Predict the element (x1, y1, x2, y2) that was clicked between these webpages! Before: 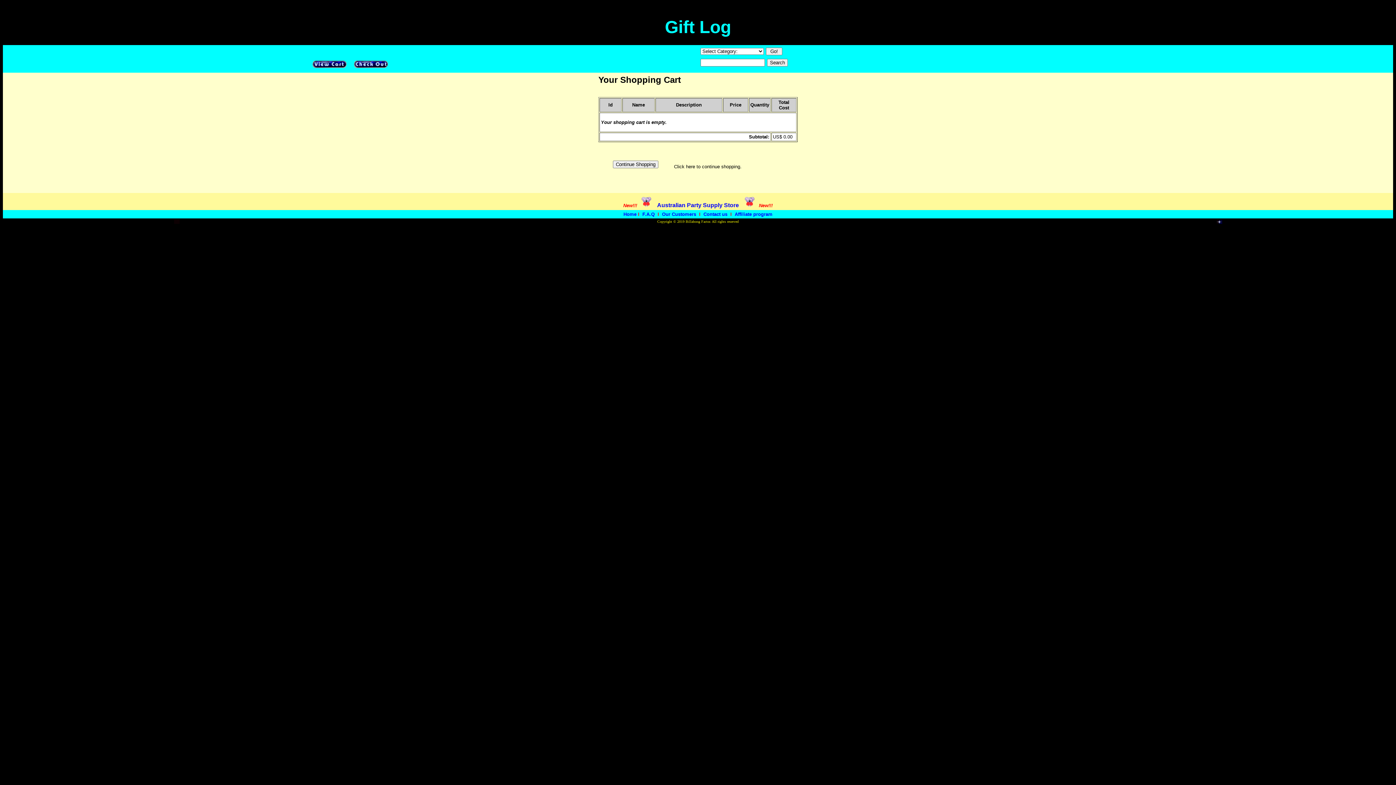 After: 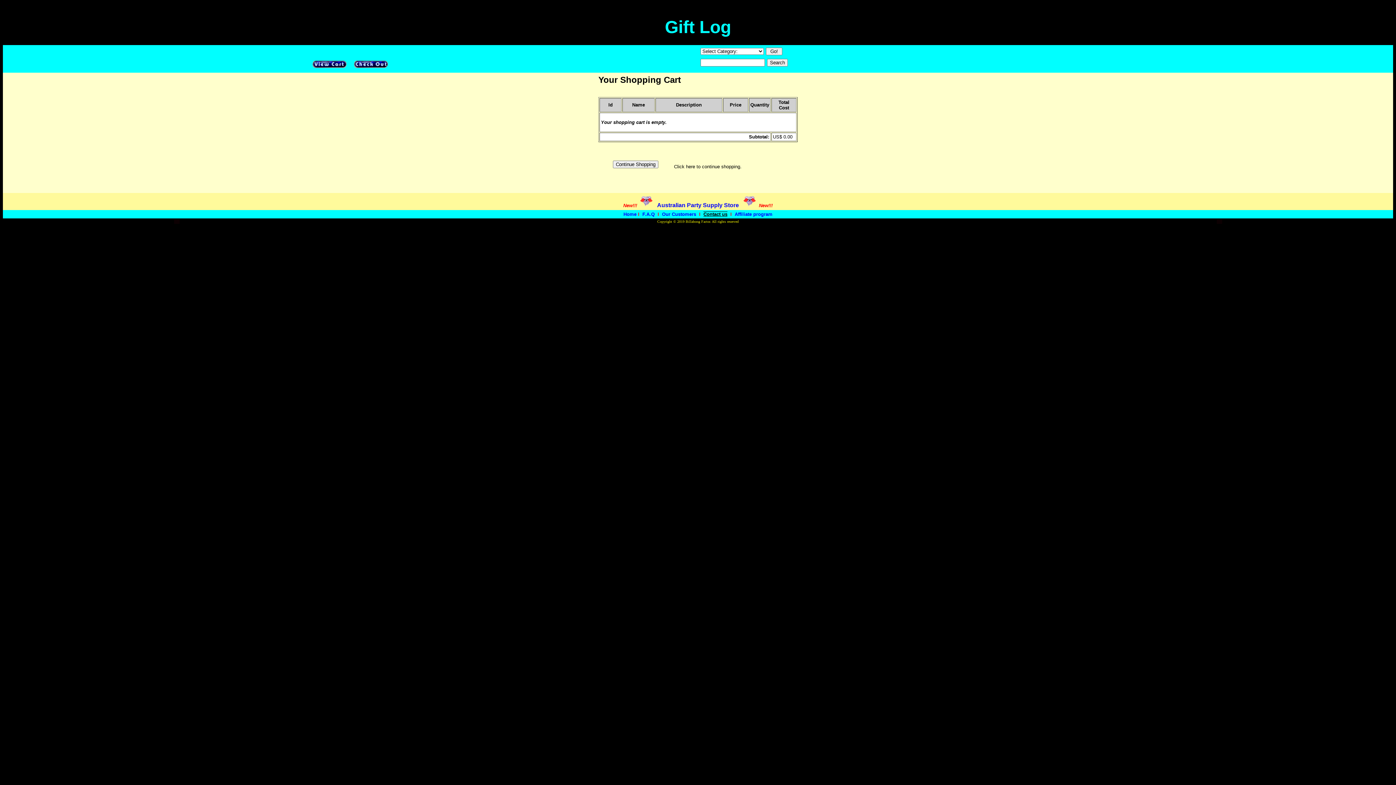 Action: label: Contact us bbox: (703, 211, 727, 217)